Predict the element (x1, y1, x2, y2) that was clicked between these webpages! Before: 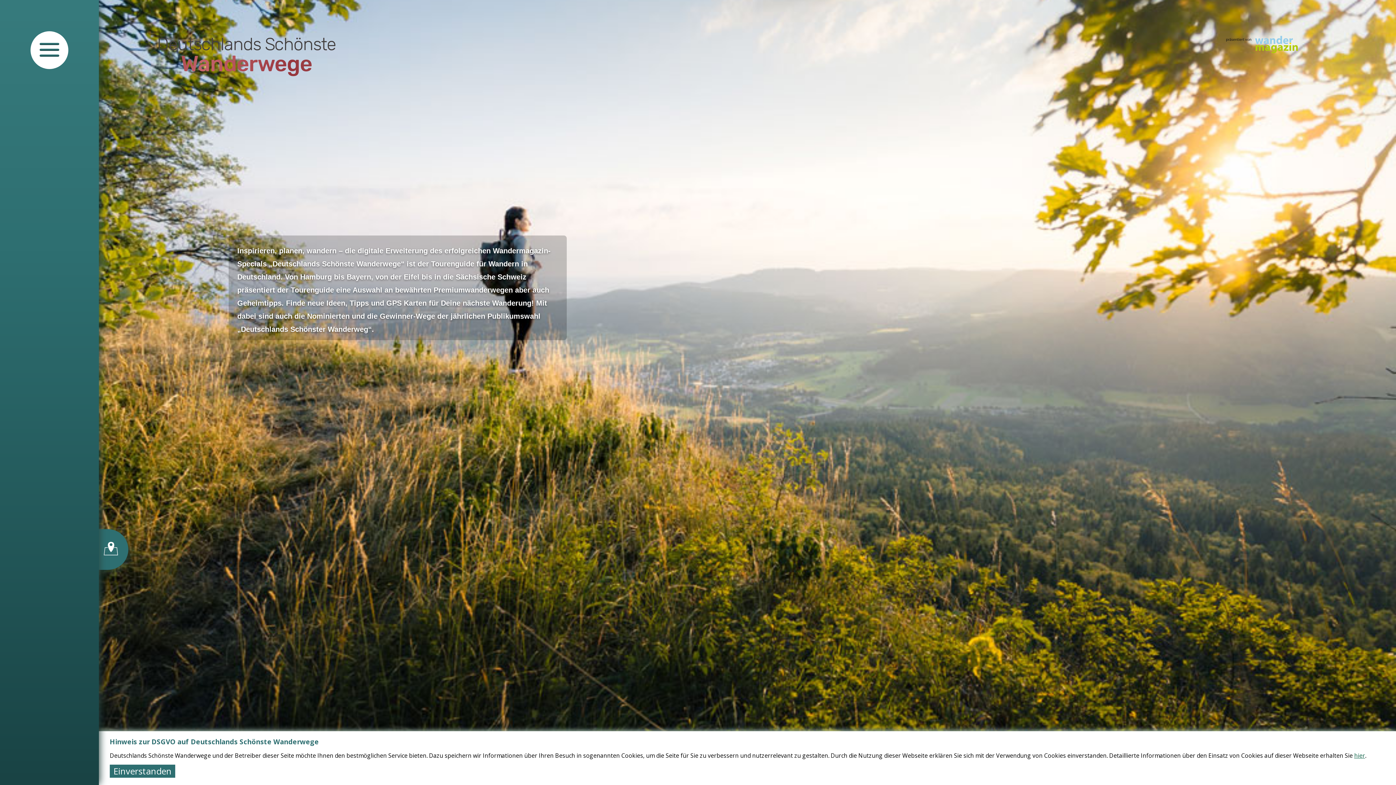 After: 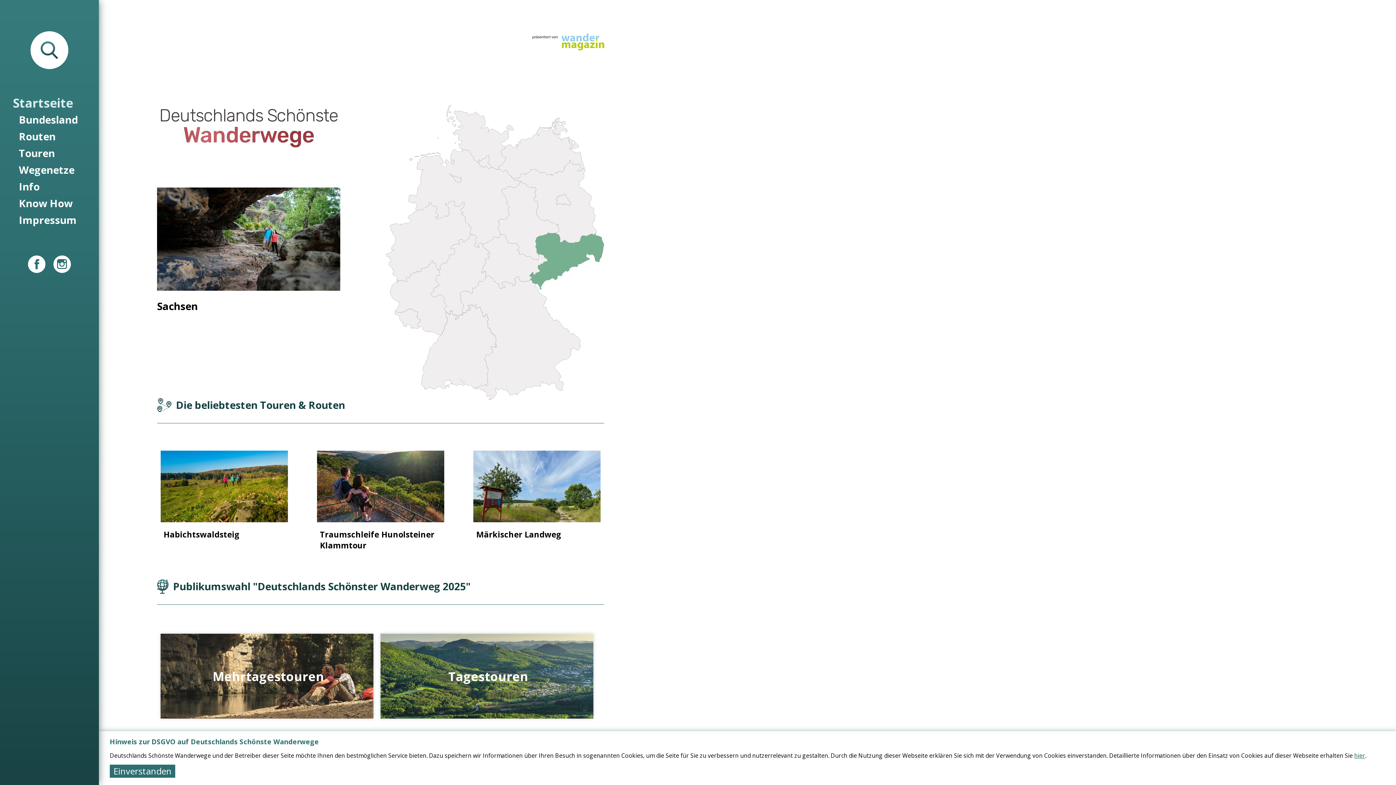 Action: bbox: (30, 31, 68, 69)